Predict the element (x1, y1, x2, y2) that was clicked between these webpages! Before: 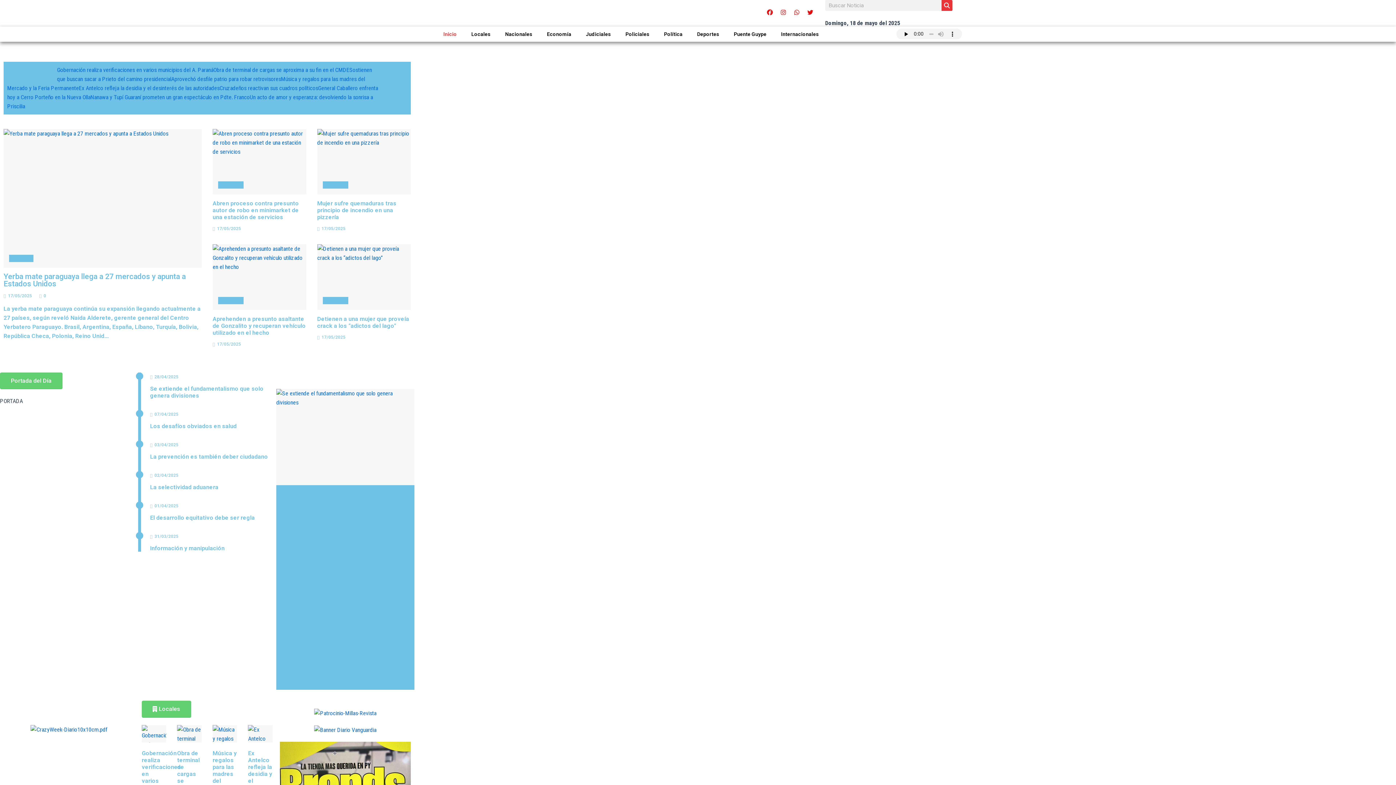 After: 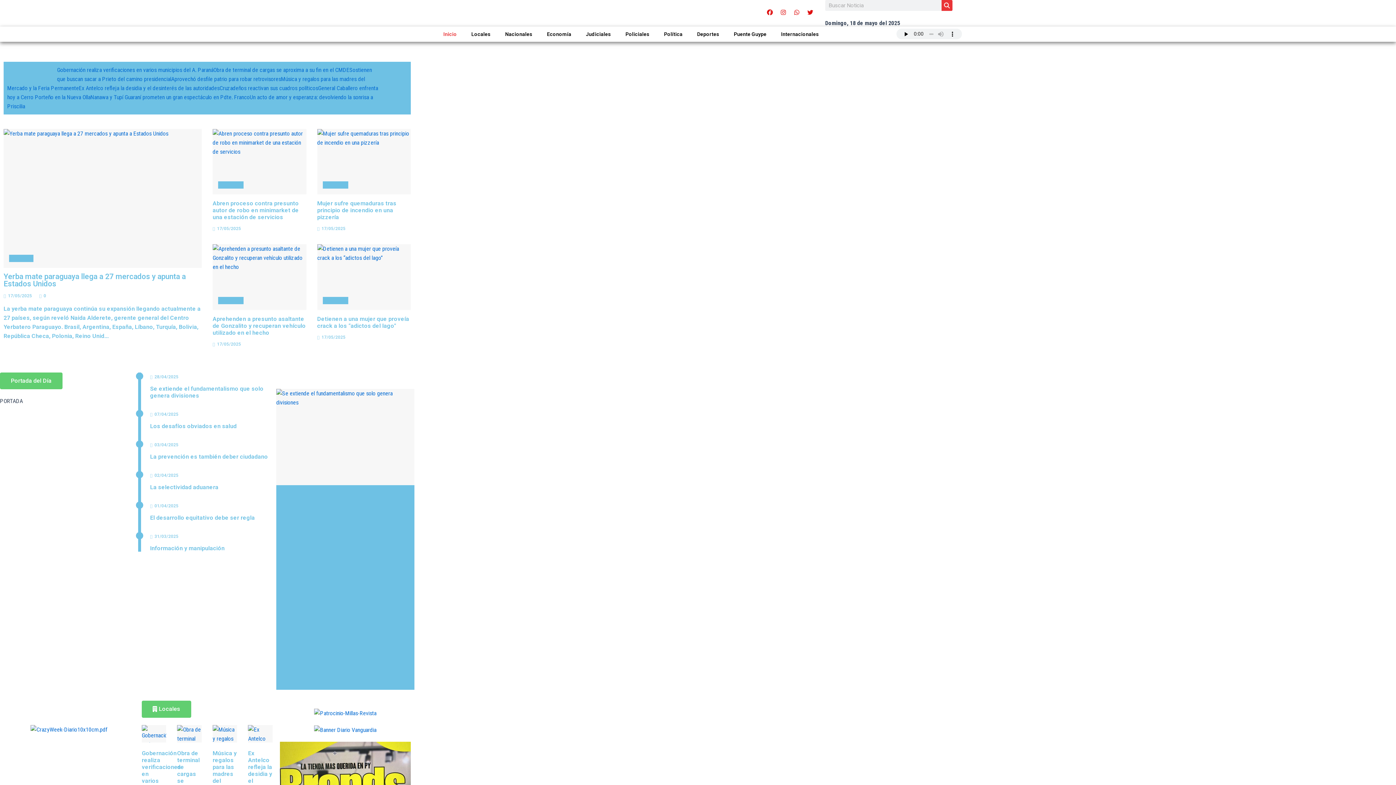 Action: bbox: (209, 354, 580, 363)